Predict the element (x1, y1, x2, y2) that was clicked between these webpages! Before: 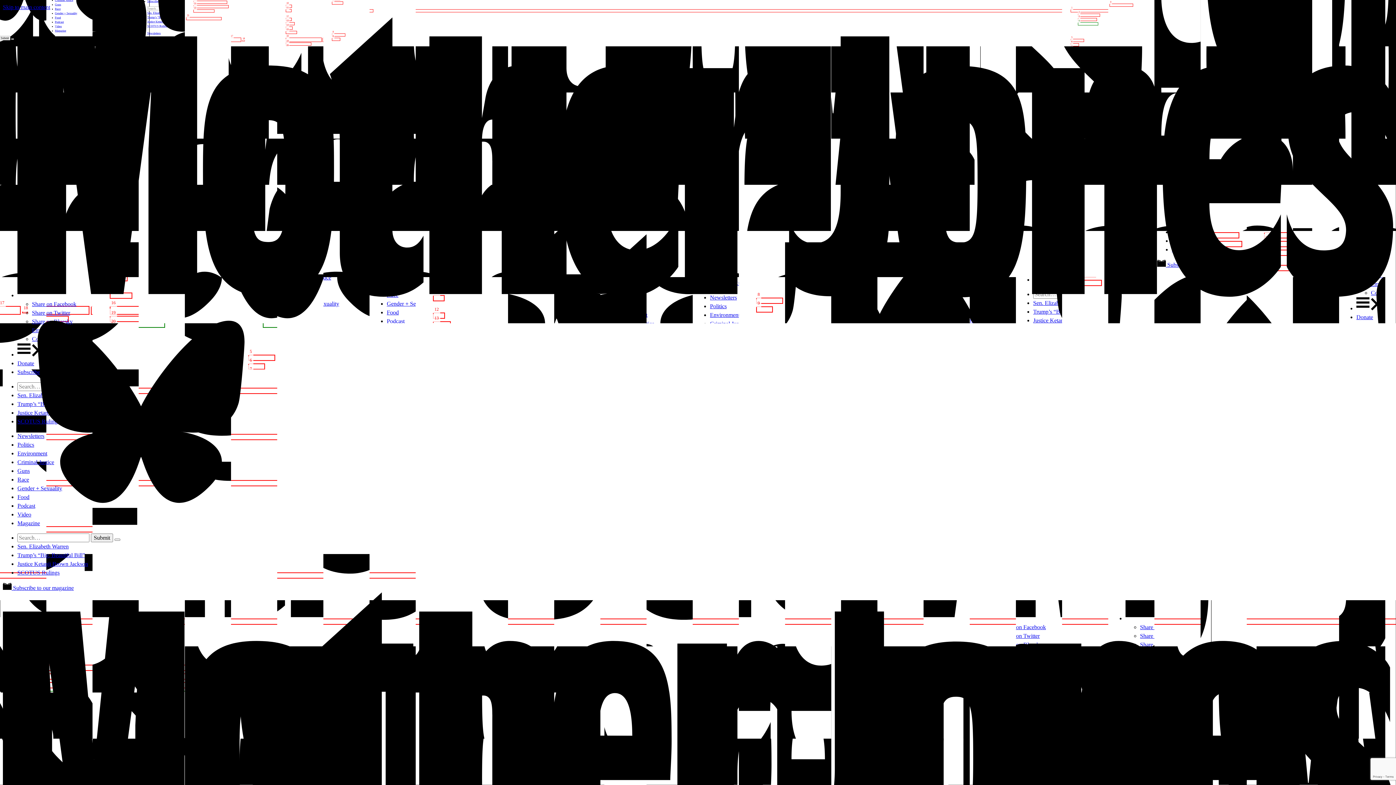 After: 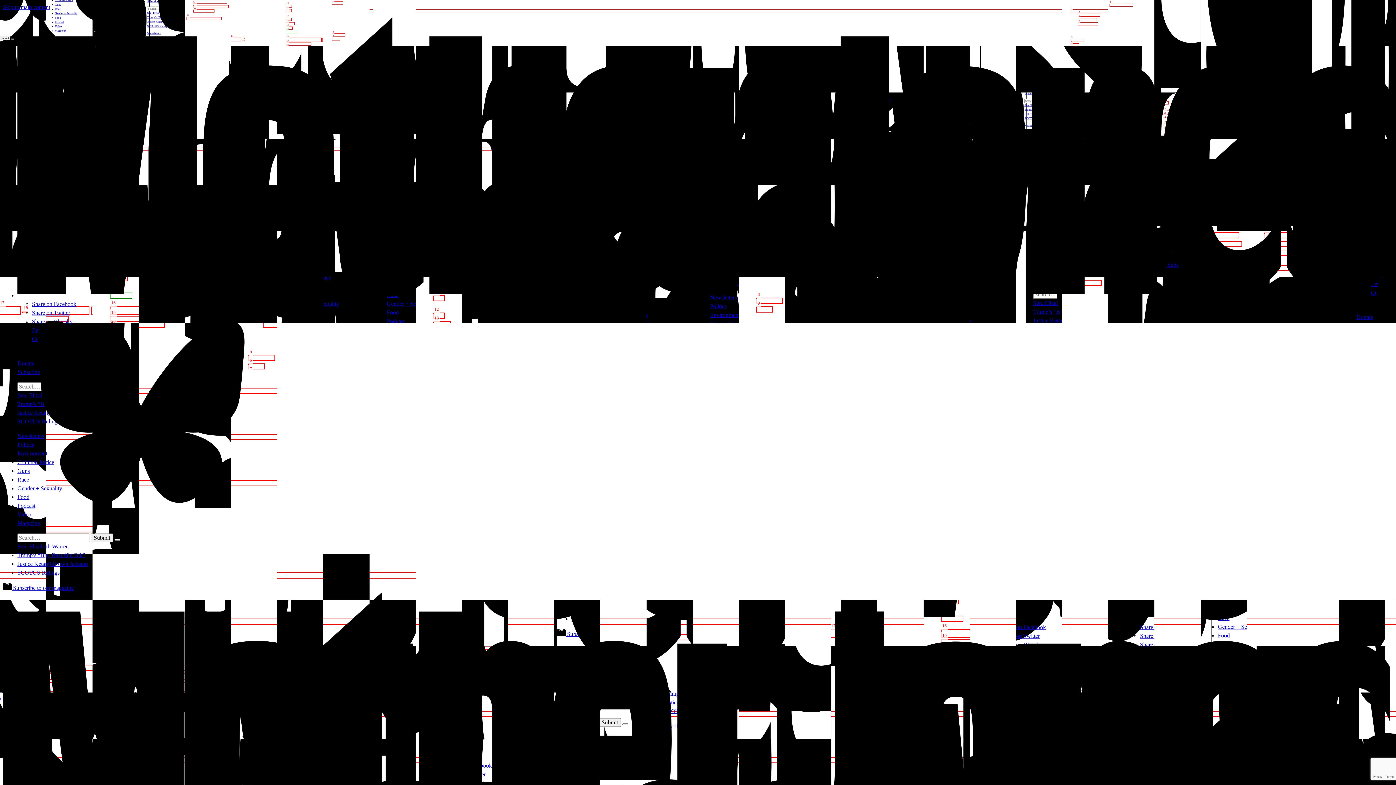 Action: bbox: (32, 318, 72, 324) label: Share on Bluesky